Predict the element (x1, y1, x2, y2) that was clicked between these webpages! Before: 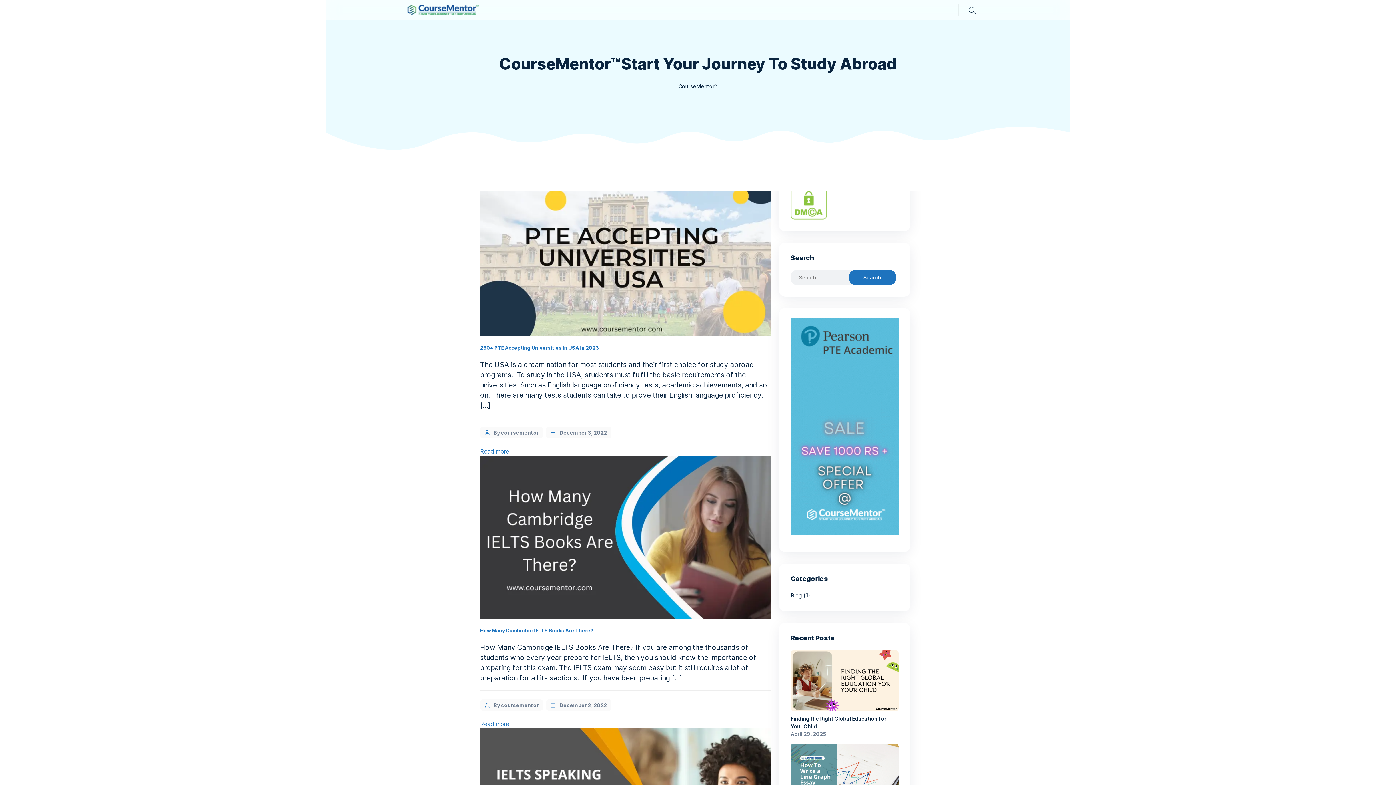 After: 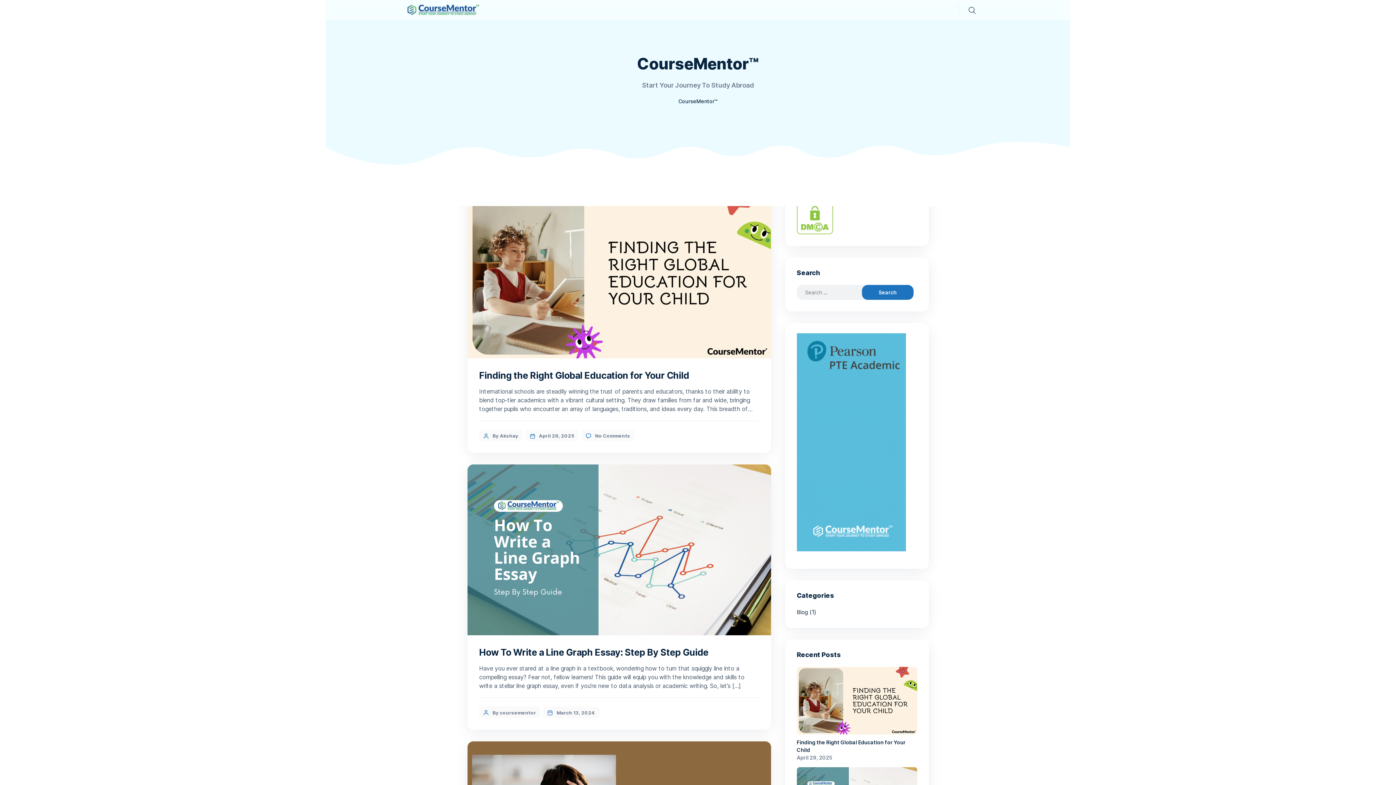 Action: bbox: (407, 4, 480, 15)